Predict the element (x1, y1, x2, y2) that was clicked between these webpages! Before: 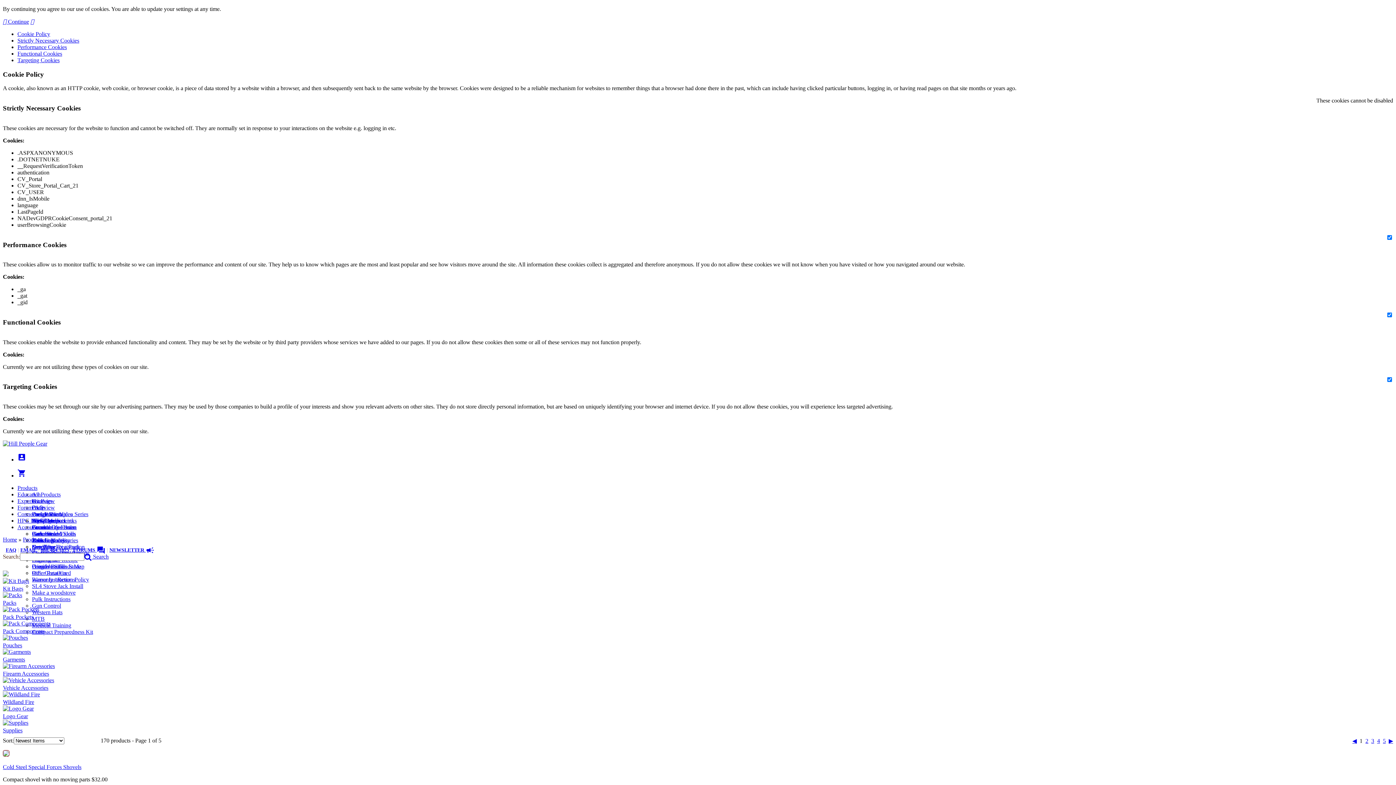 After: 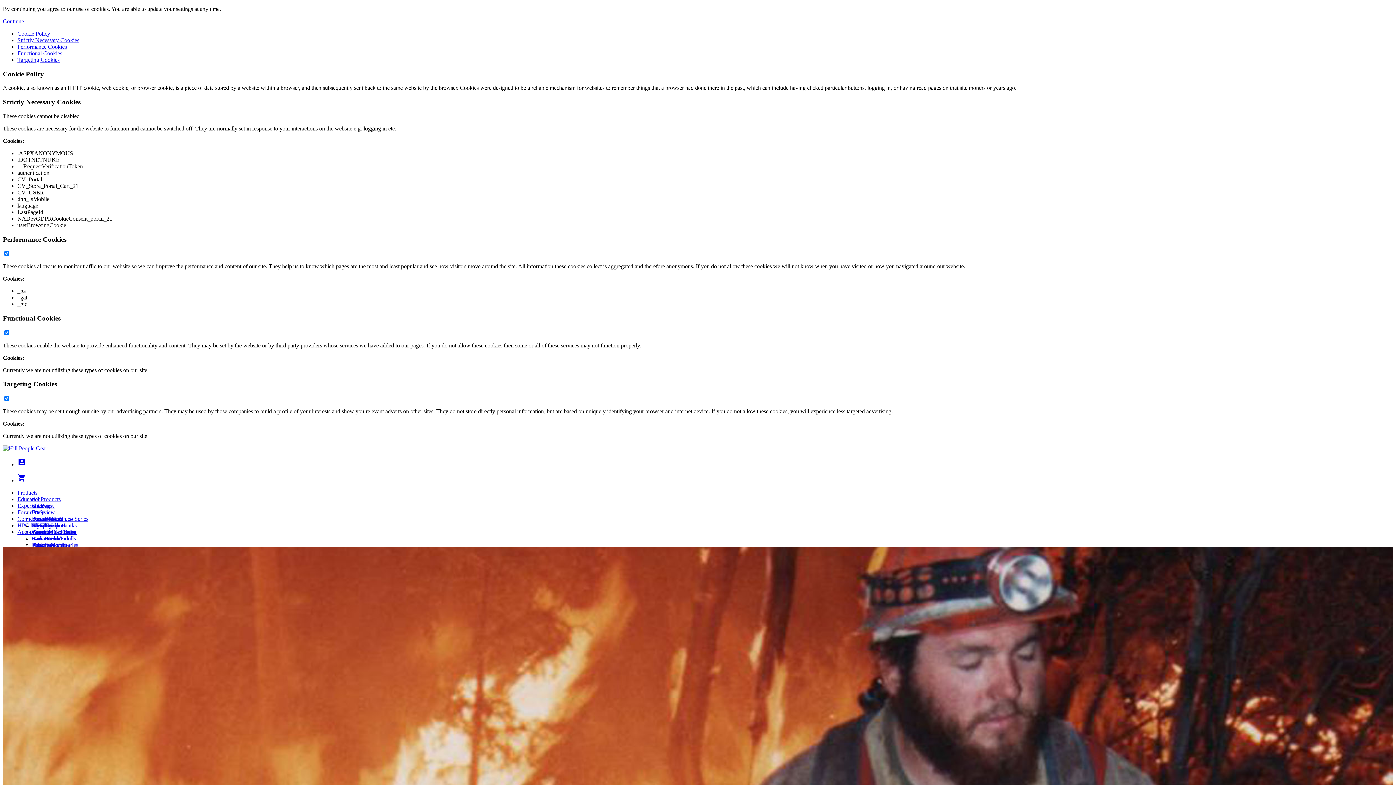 Action: bbox: (17, 517, 40, 524) label: HPG Fire